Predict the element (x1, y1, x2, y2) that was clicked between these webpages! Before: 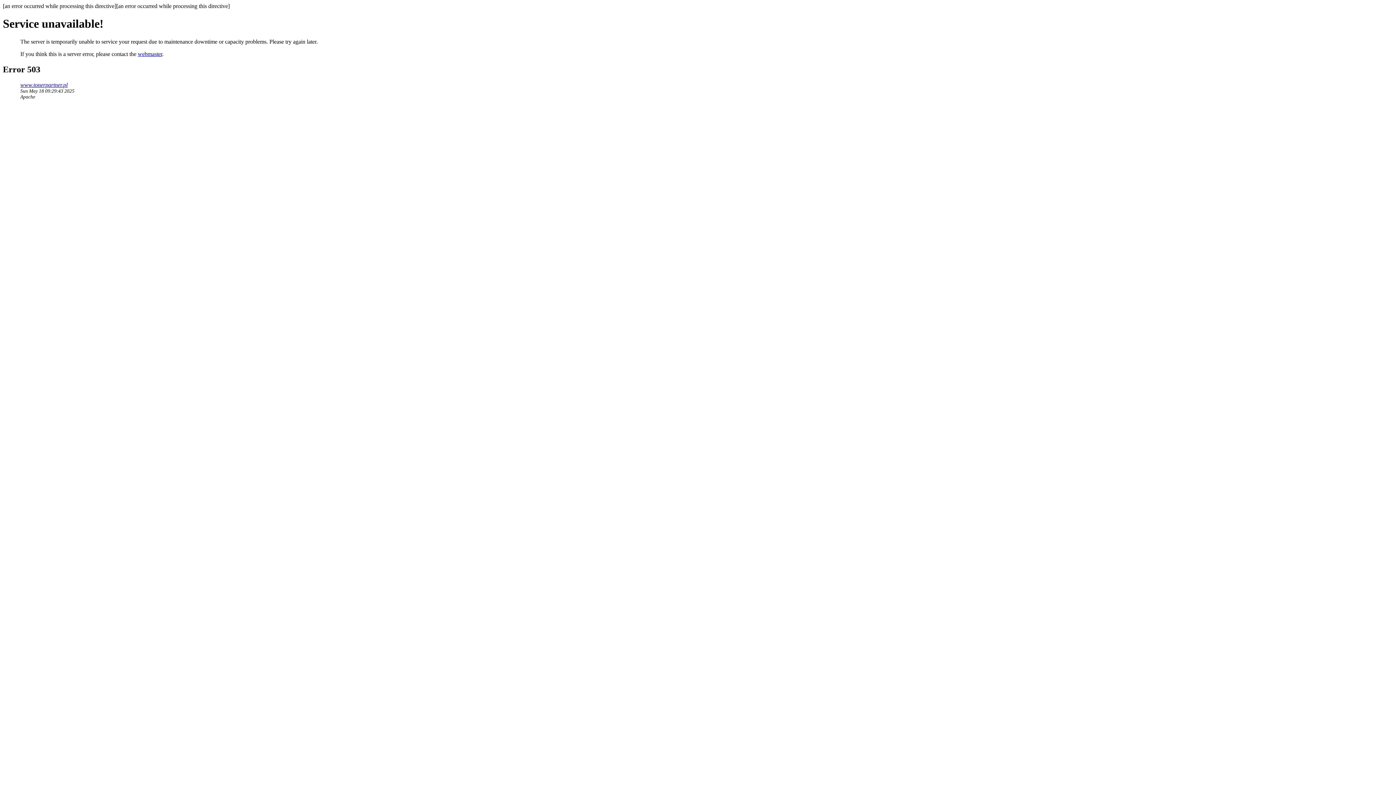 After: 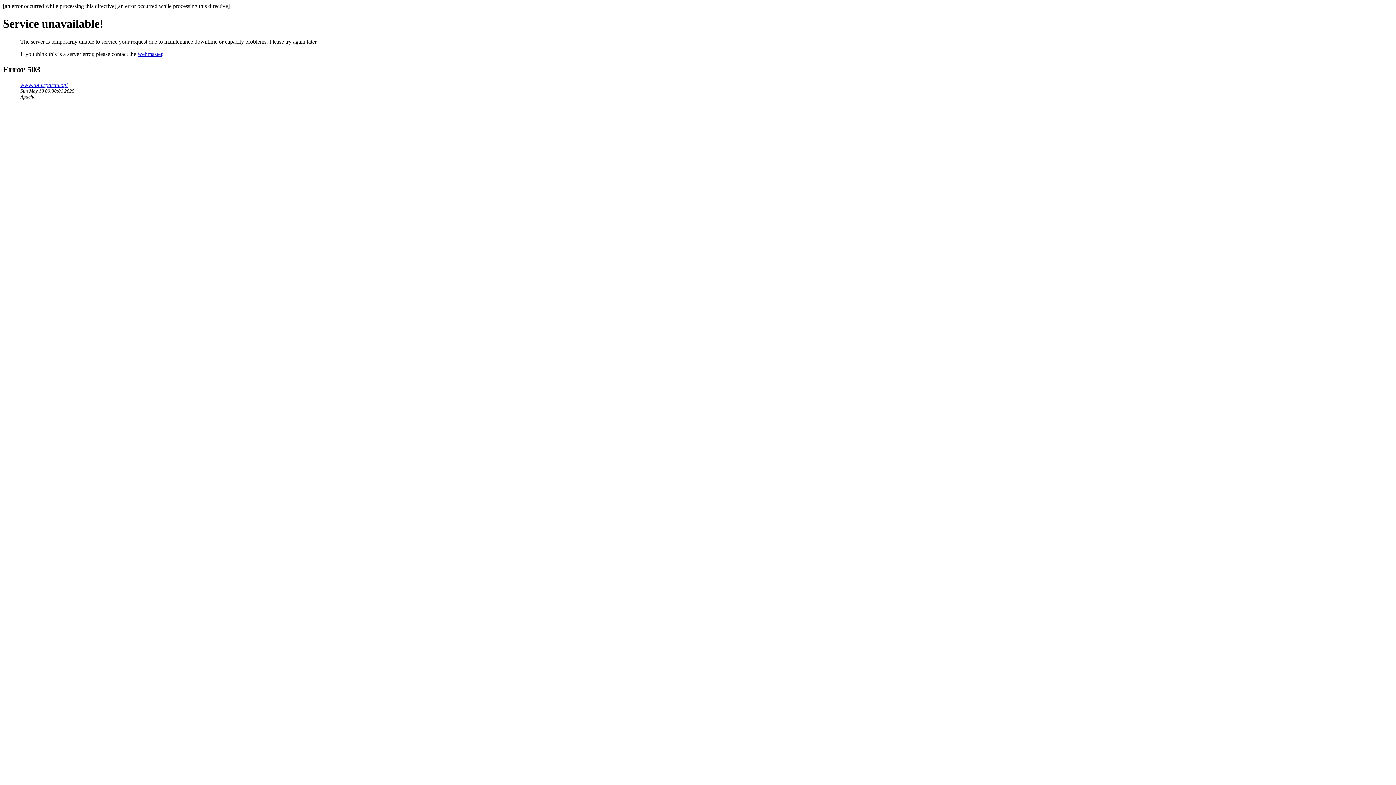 Action: label: www.tonerpartner.pl bbox: (20, 81, 67, 87)